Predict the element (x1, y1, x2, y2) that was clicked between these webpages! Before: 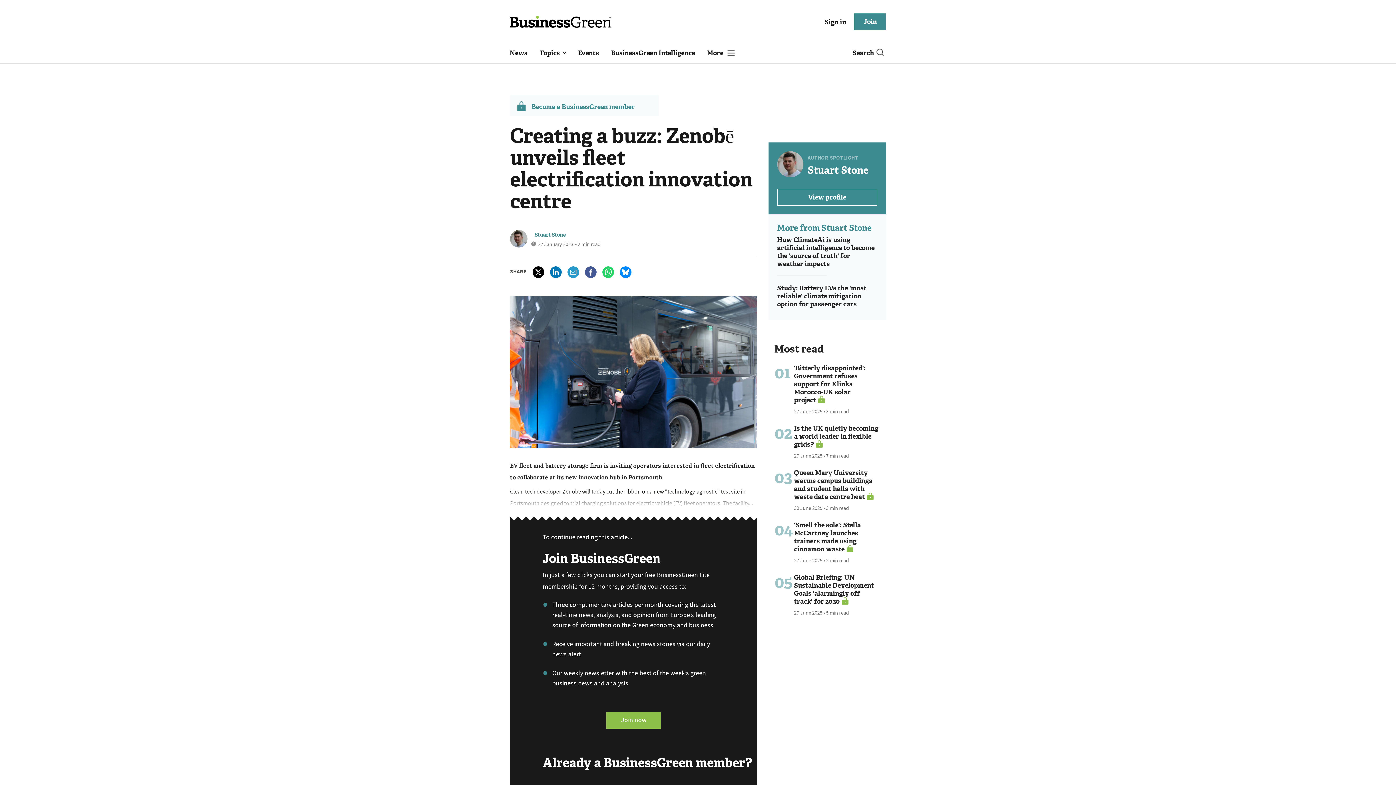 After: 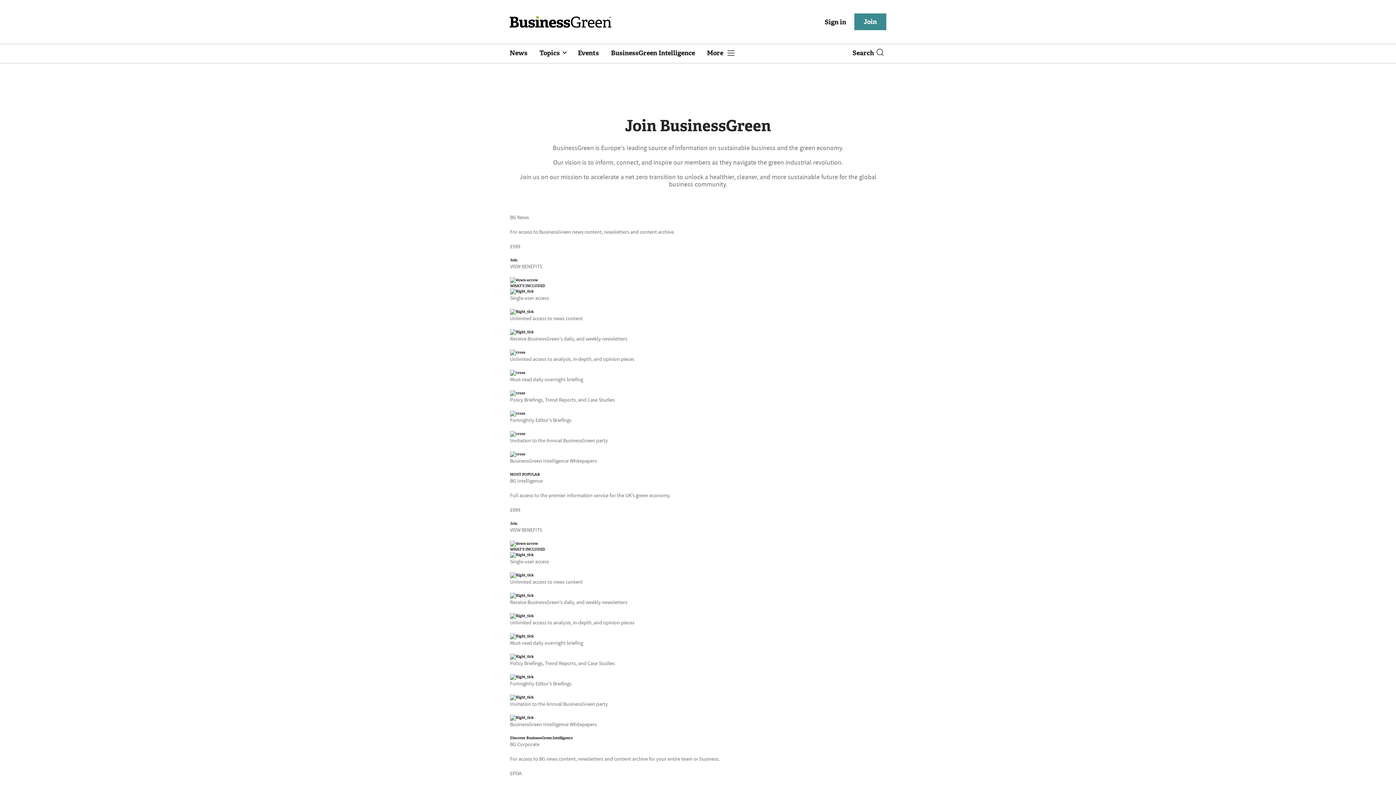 Action: bbox: (854, 13, 886, 30) label: Join